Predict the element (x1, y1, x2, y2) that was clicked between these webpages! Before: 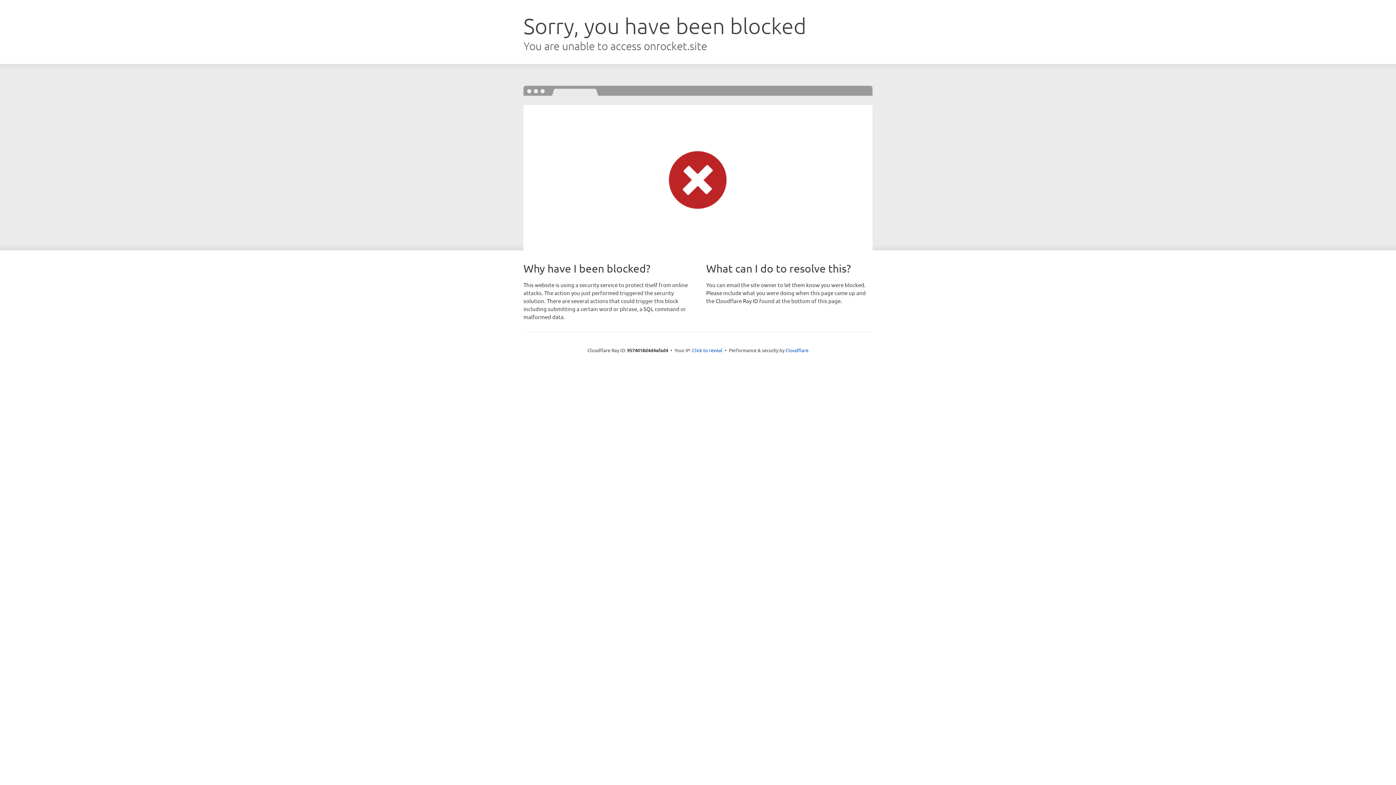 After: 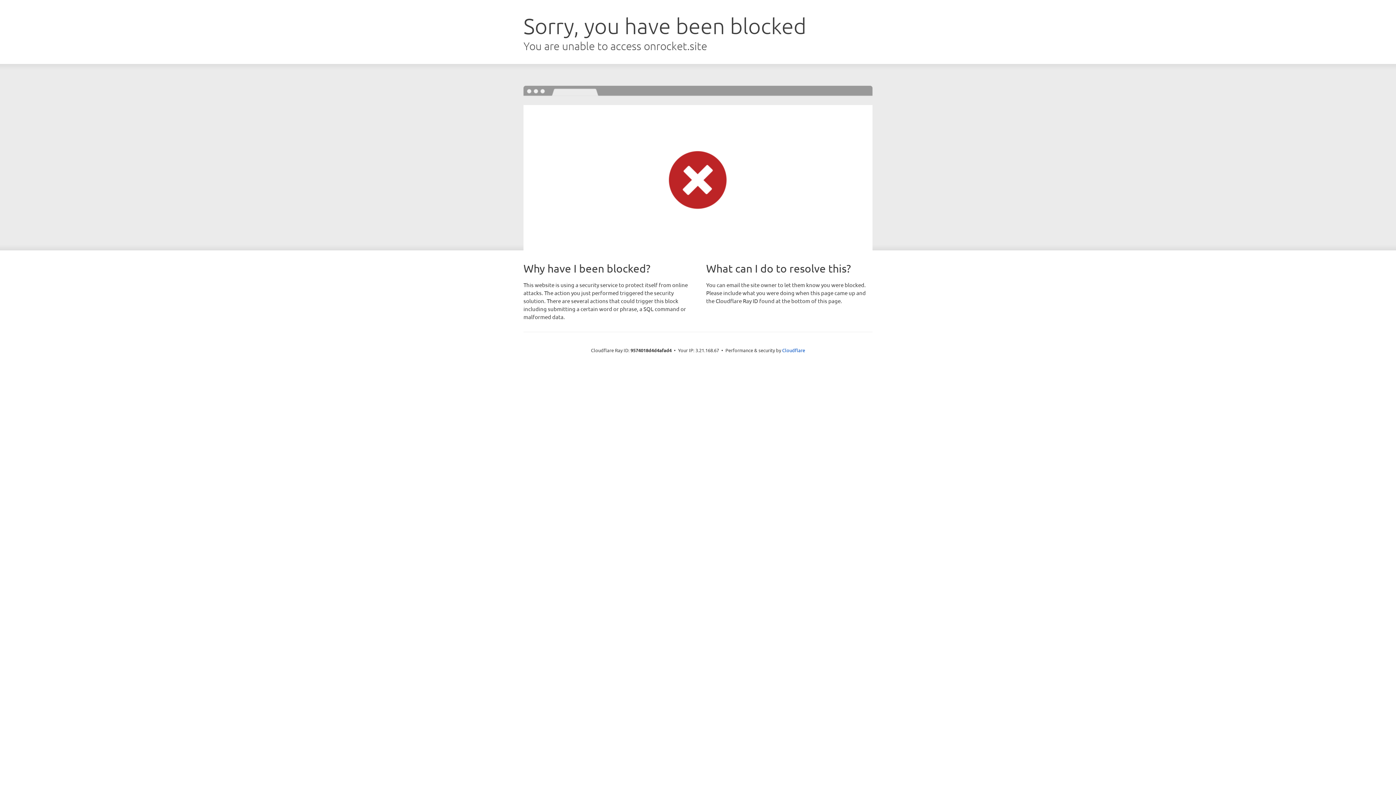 Action: bbox: (692, 346, 722, 353) label: Click to reveal